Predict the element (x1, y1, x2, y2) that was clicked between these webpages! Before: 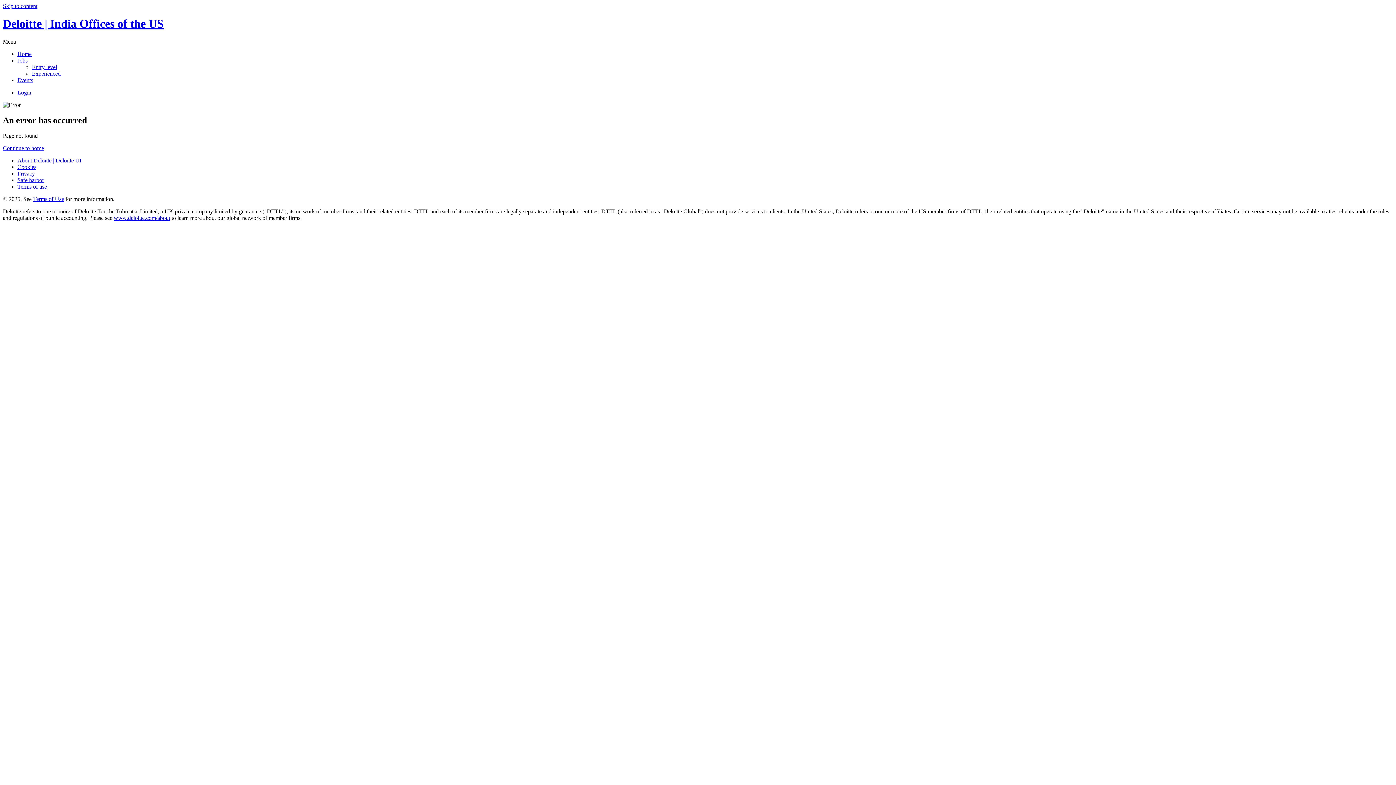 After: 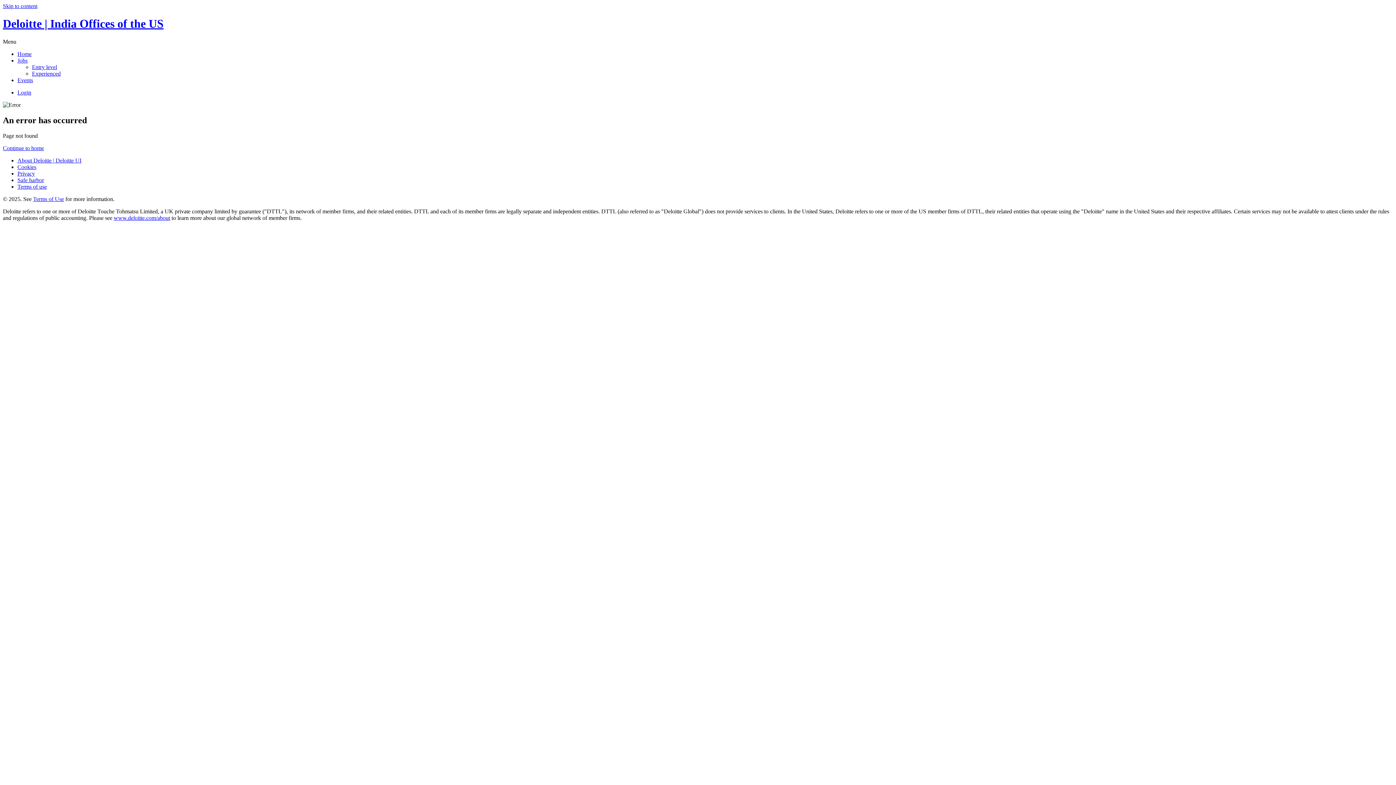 Action: bbox: (17, 176, 44, 183) label: Safe harbor